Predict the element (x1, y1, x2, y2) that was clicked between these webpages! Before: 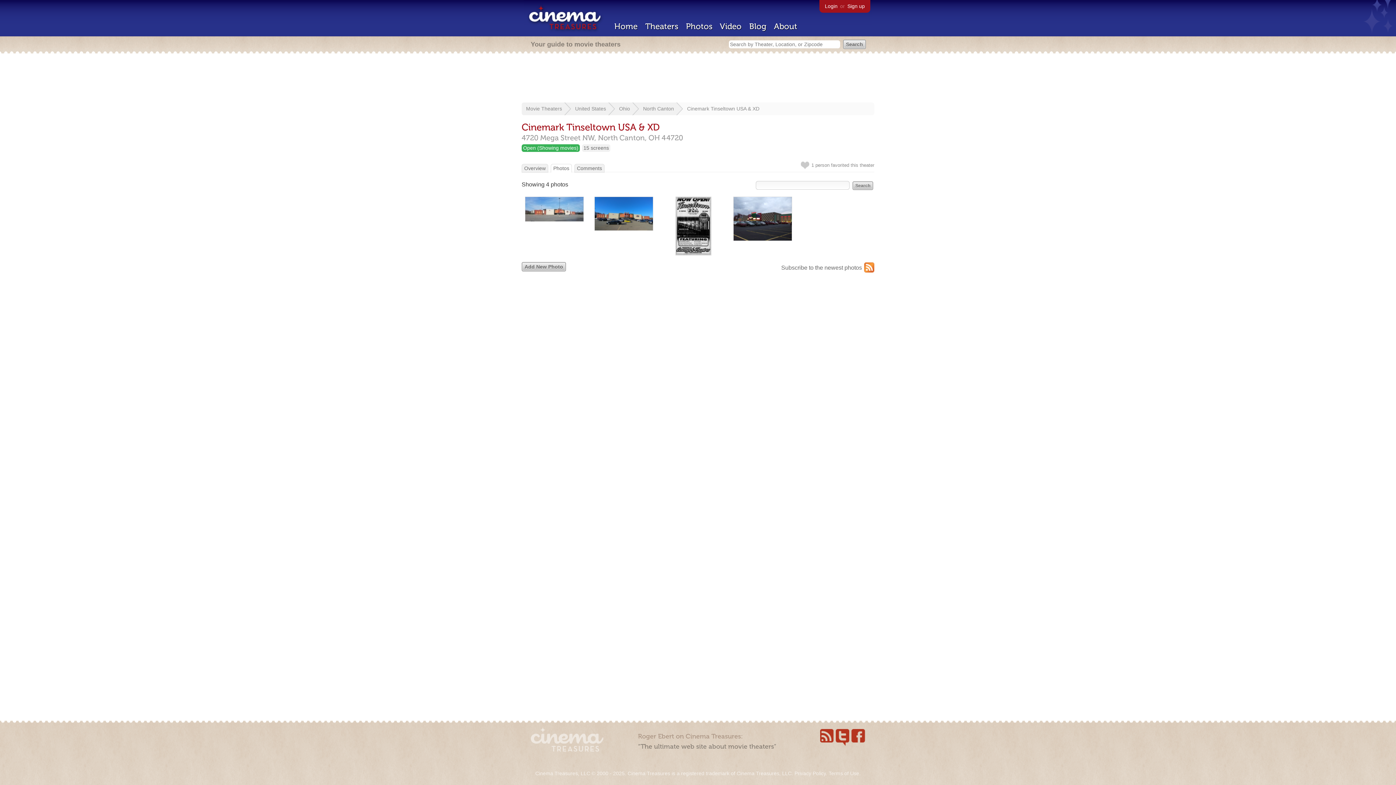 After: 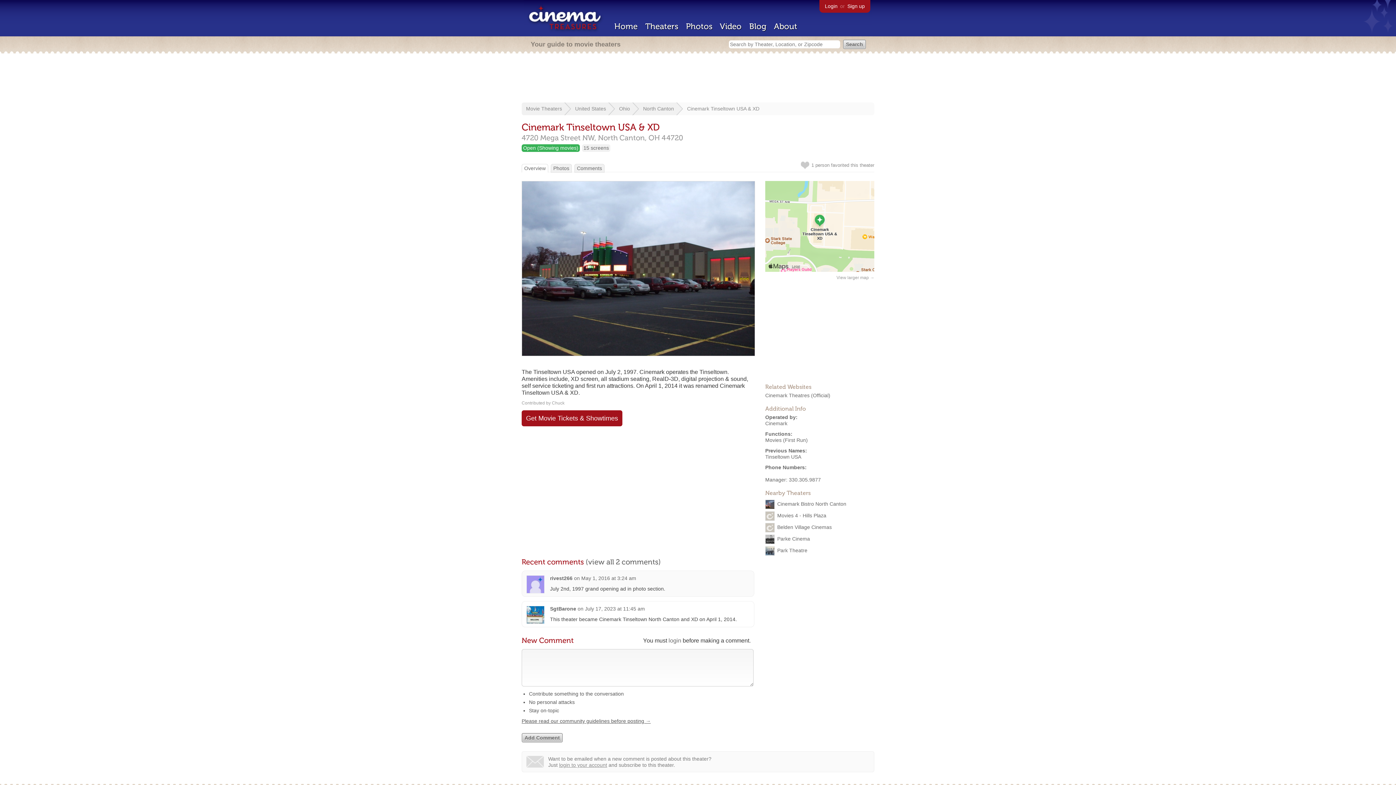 Action: bbox: (687, 105, 759, 111) label: Cinemark Tinseltown USA & XD